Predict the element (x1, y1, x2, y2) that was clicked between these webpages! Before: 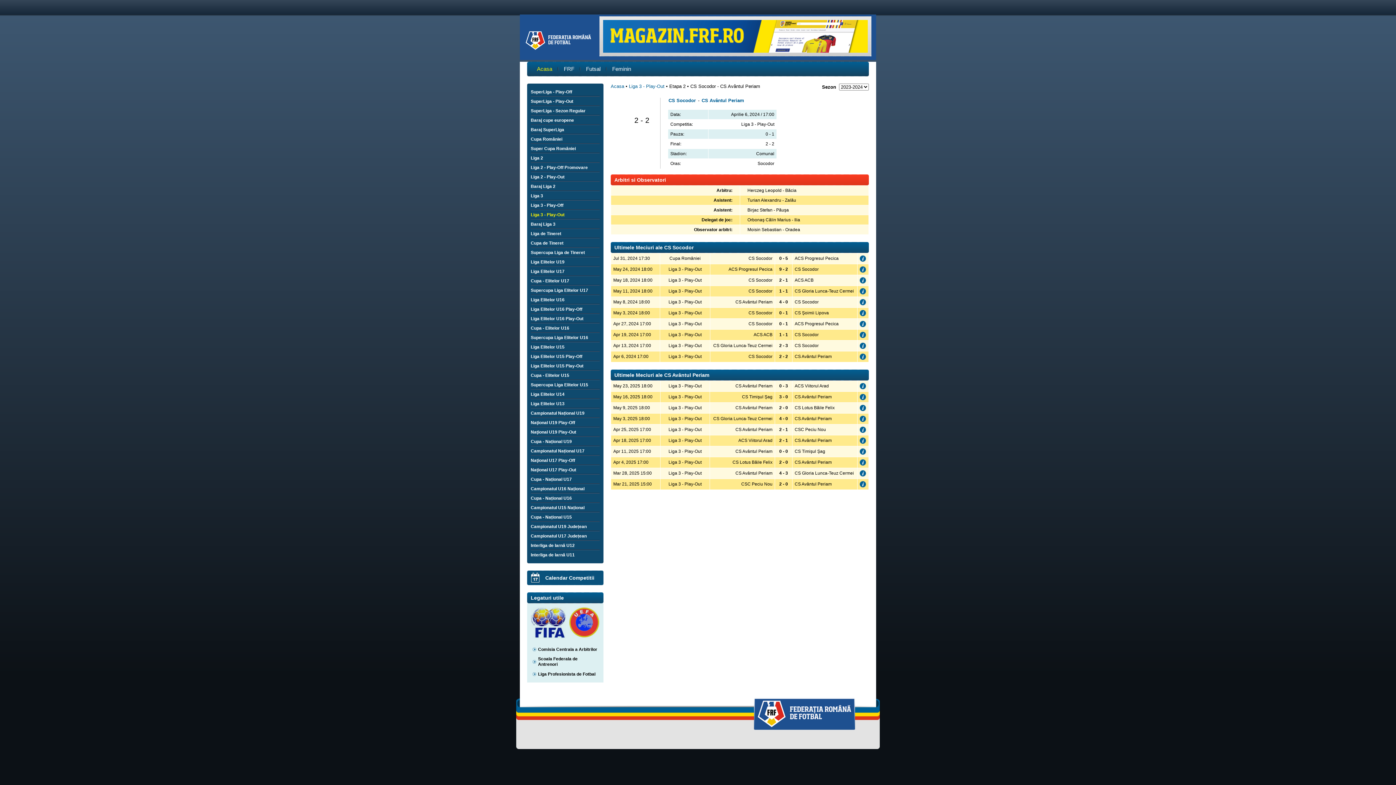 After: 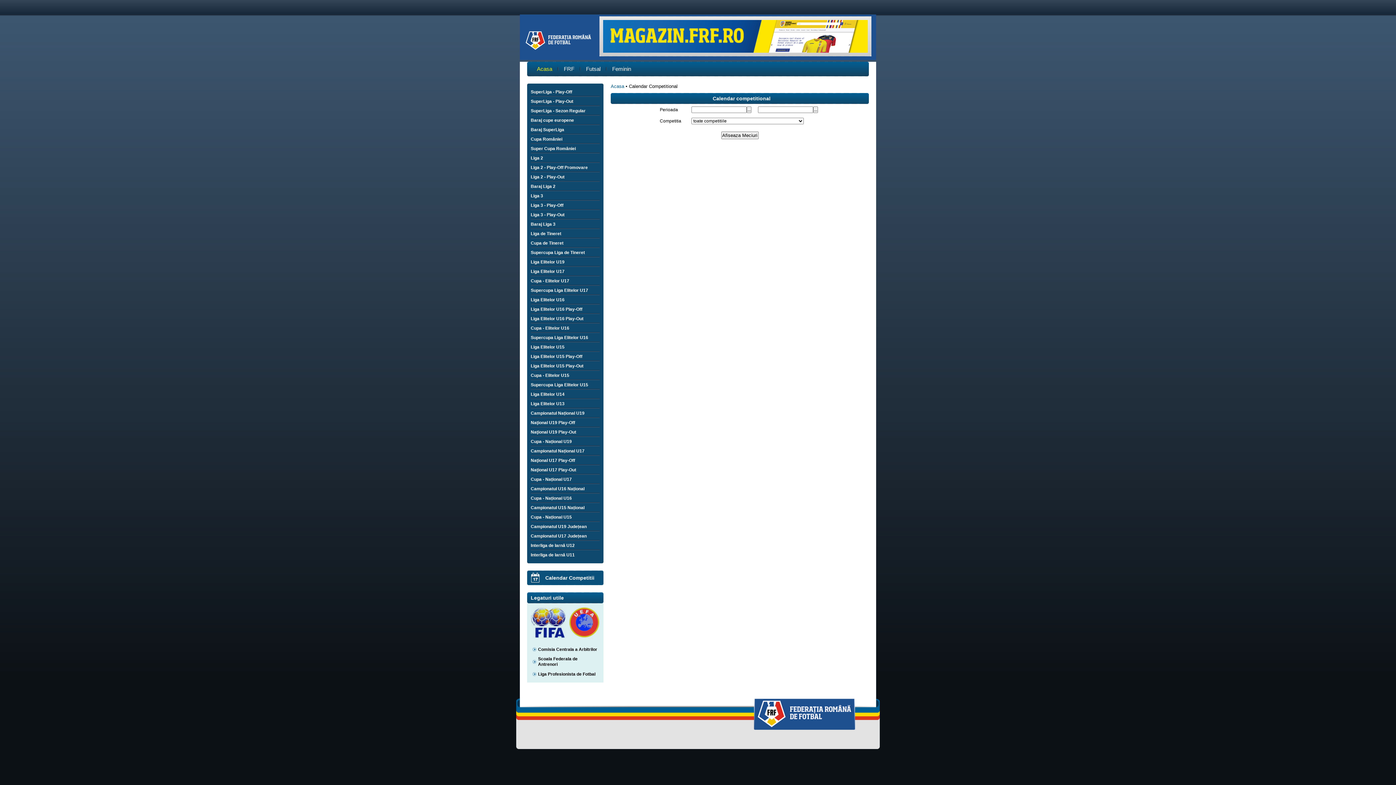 Action: bbox: (545, 575, 594, 581) label: Calendar Competitii